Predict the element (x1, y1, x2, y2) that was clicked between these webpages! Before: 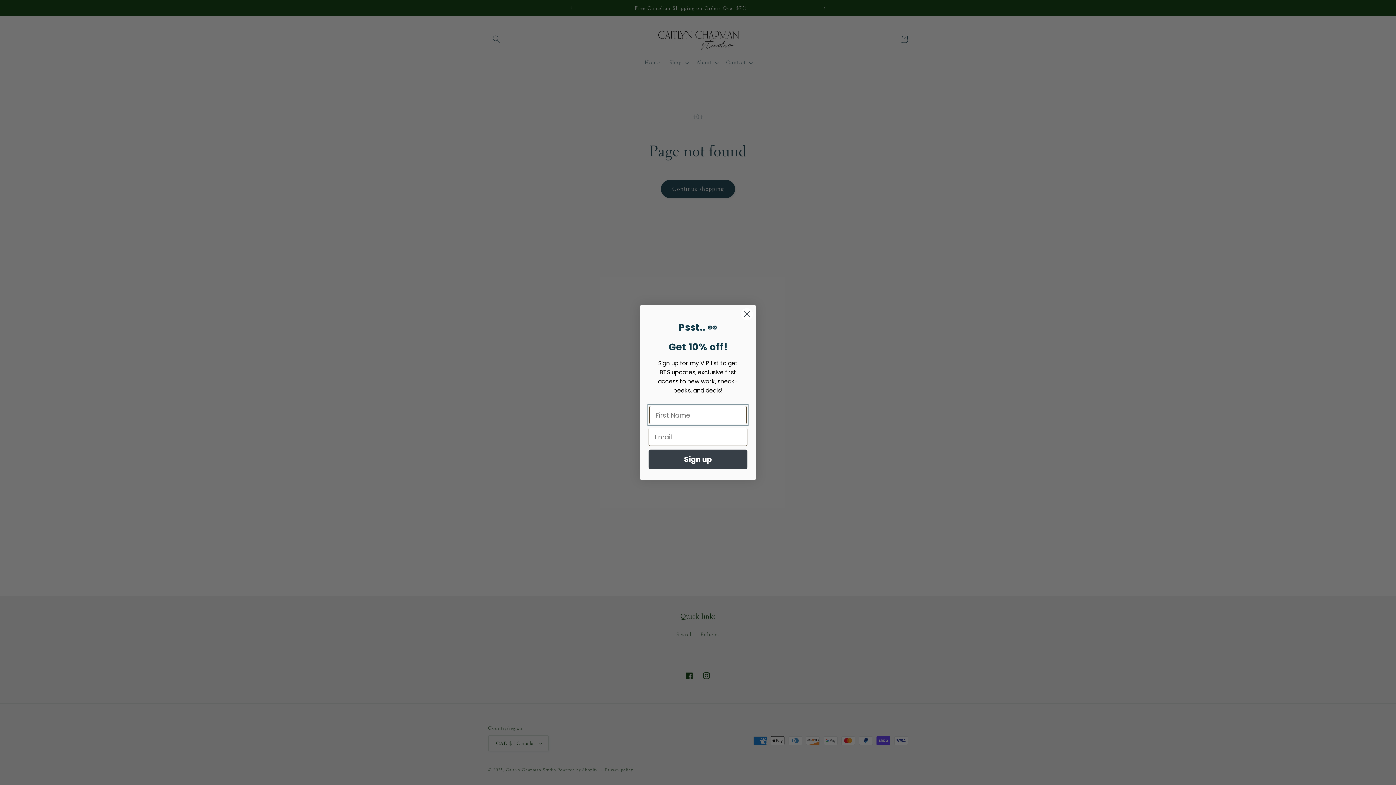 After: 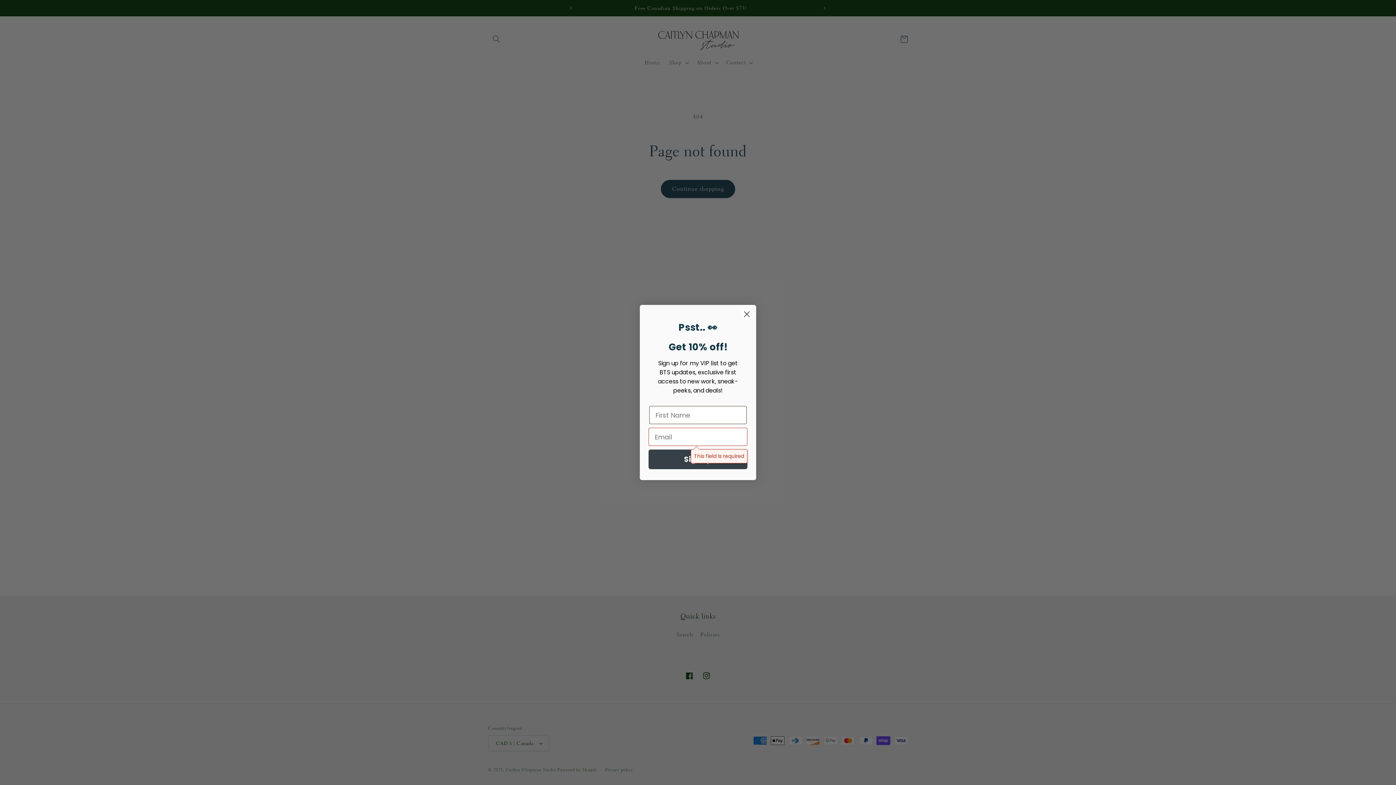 Action: label: Sign up bbox: (648, 449, 747, 469)